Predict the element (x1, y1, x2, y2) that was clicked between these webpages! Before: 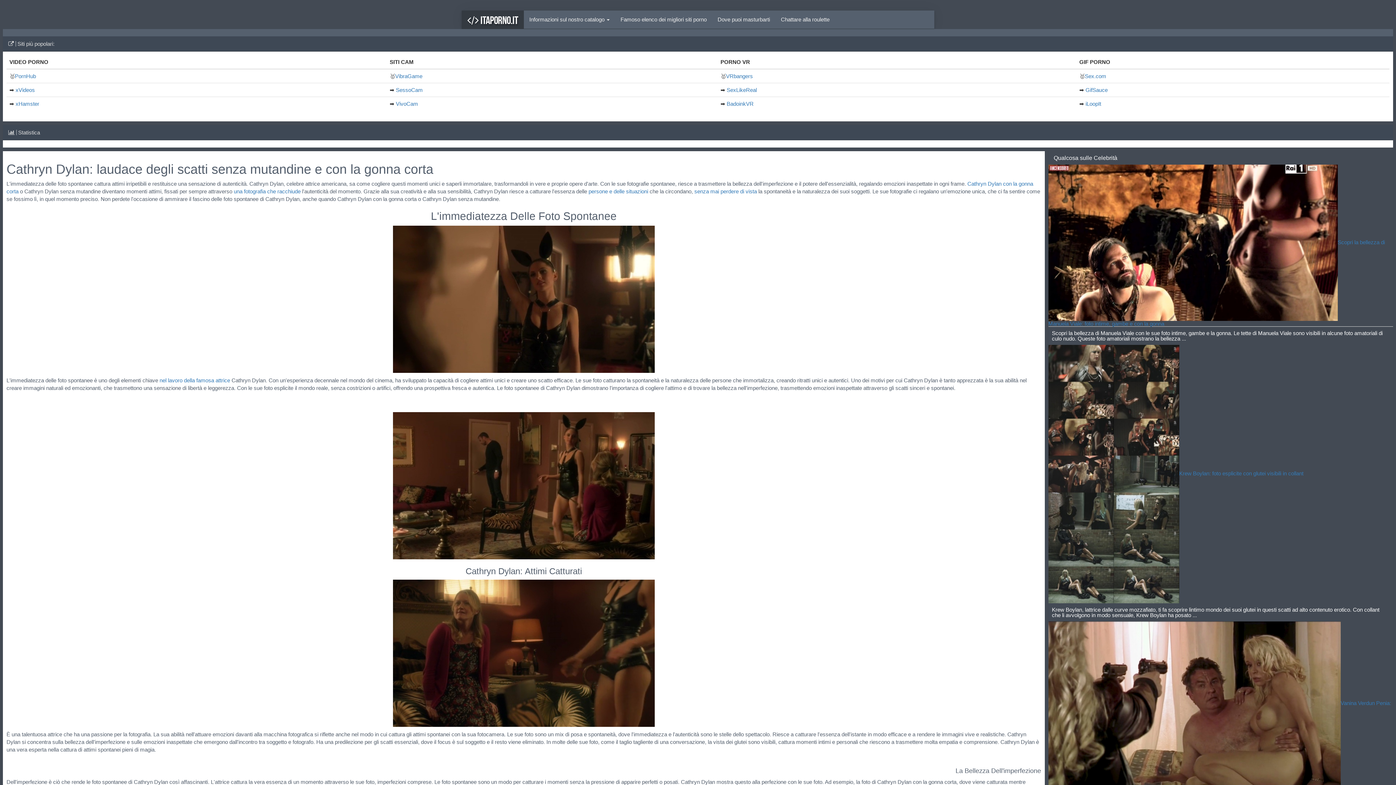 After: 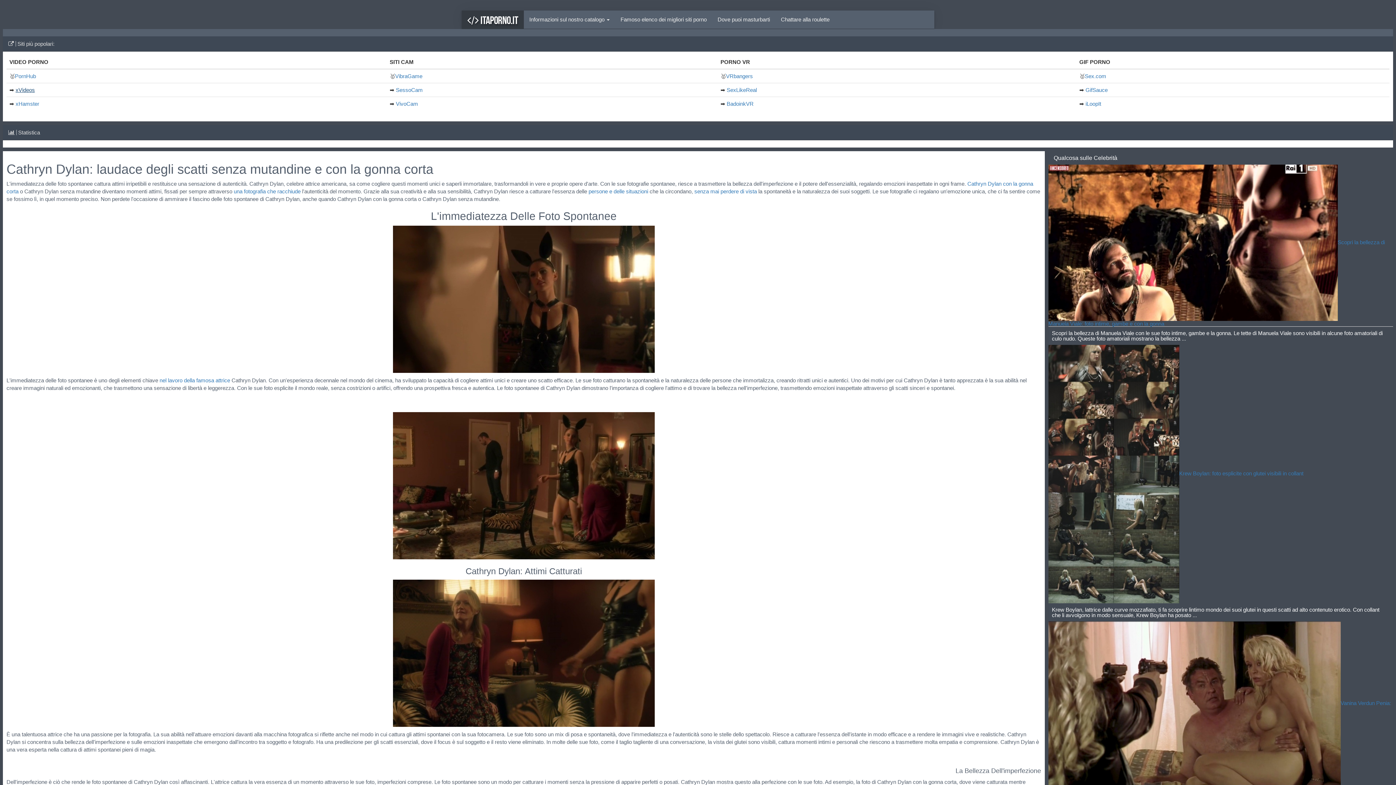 Action: bbox: (15, 86, 34, 93) label: xVideos